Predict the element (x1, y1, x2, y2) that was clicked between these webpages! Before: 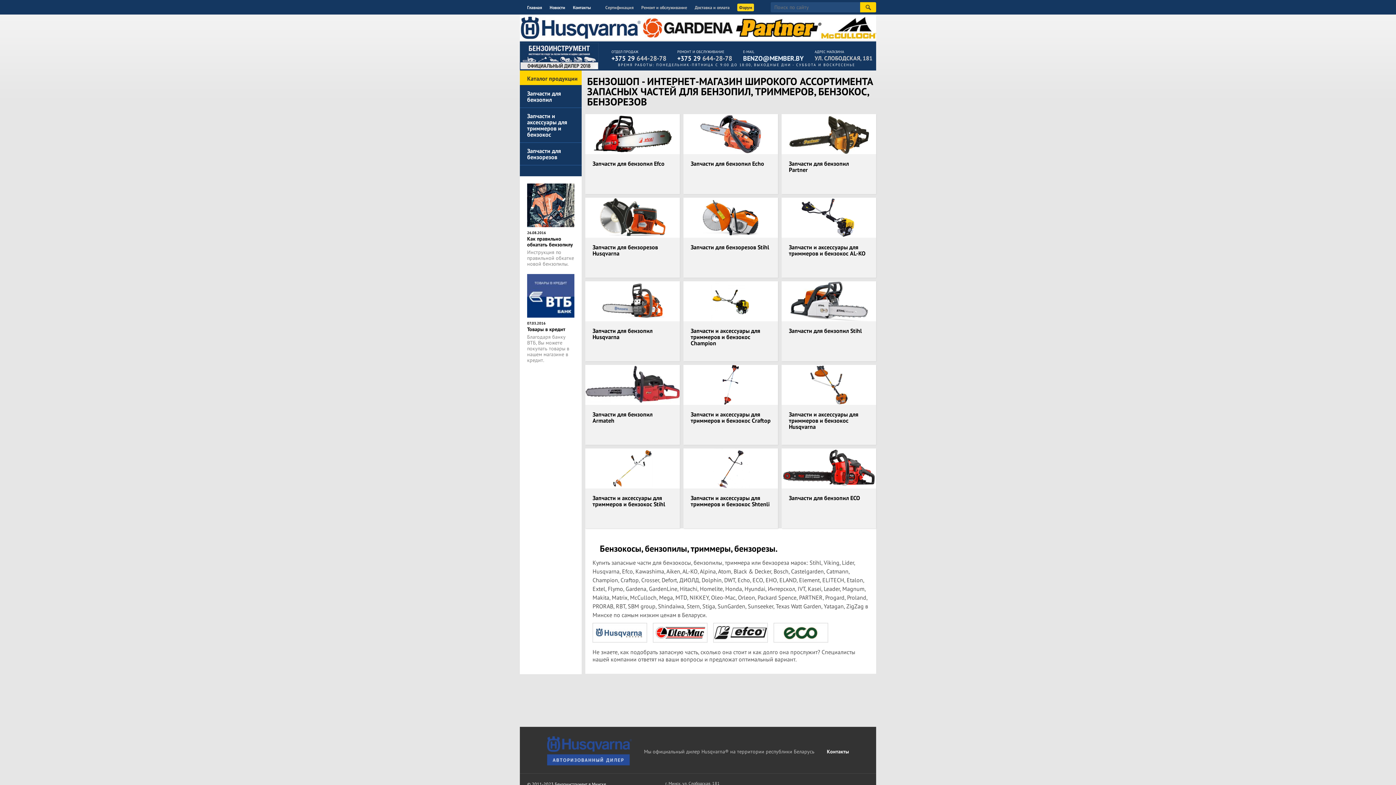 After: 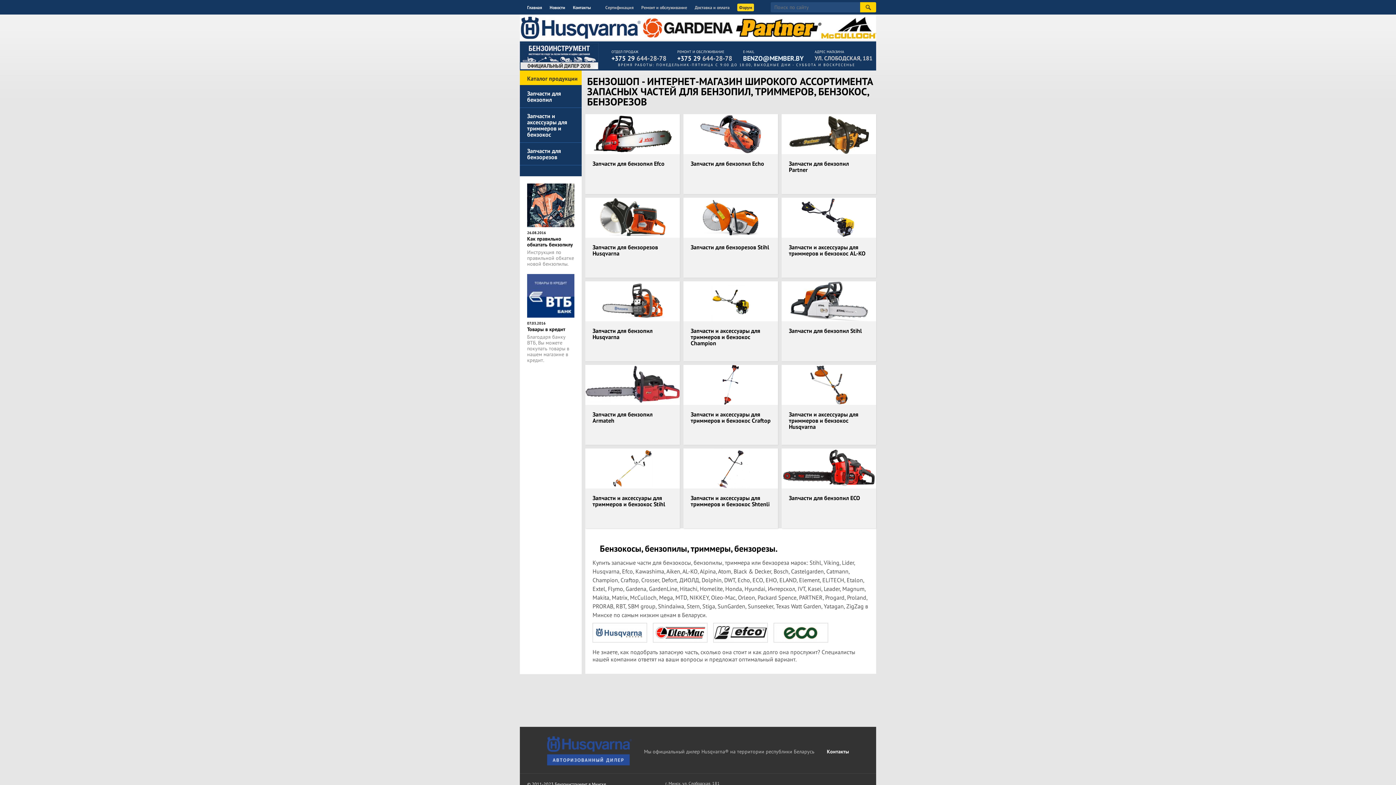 Action: bbox: (585, 197, 680, 238)